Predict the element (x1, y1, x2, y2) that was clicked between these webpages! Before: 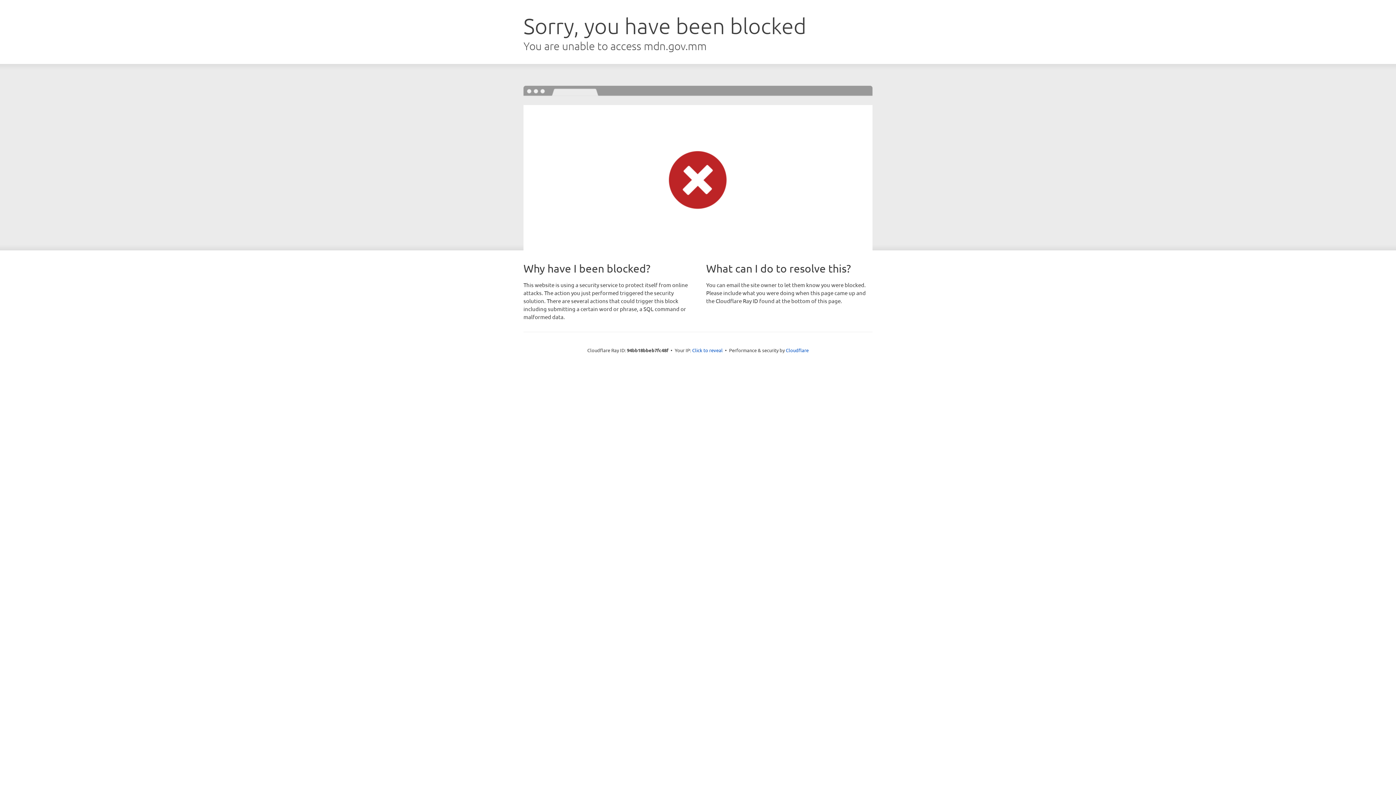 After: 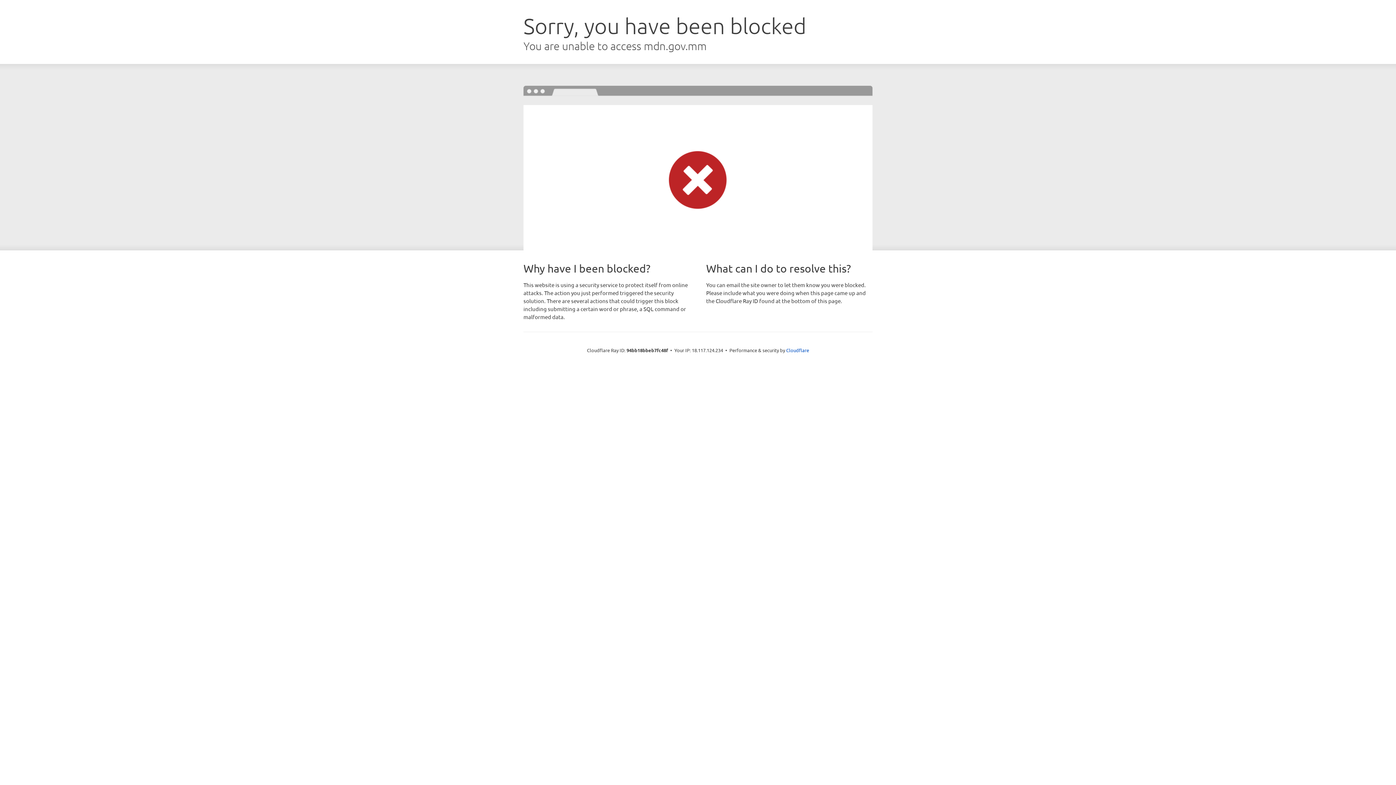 Action: bbox: (692, 346, 722, 353) label: Click to reveal